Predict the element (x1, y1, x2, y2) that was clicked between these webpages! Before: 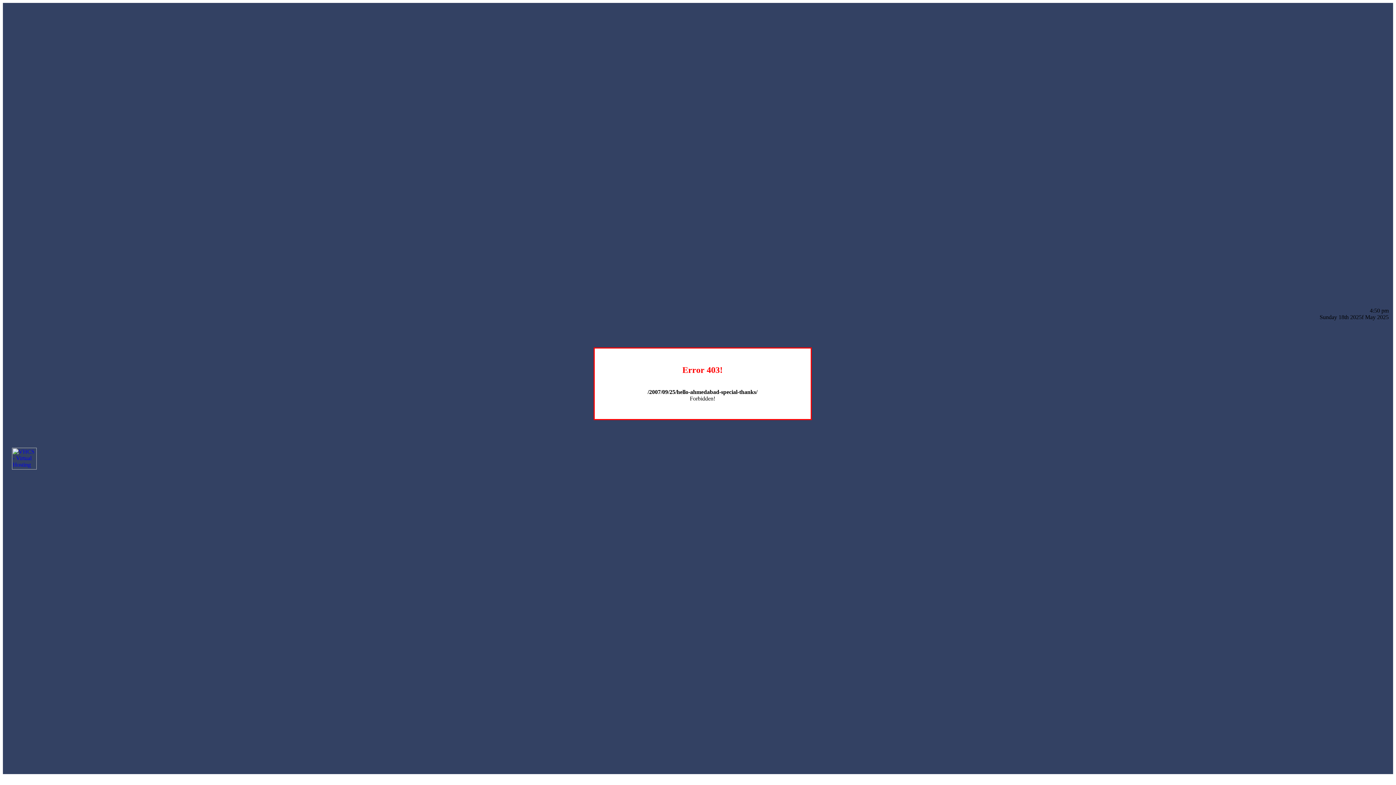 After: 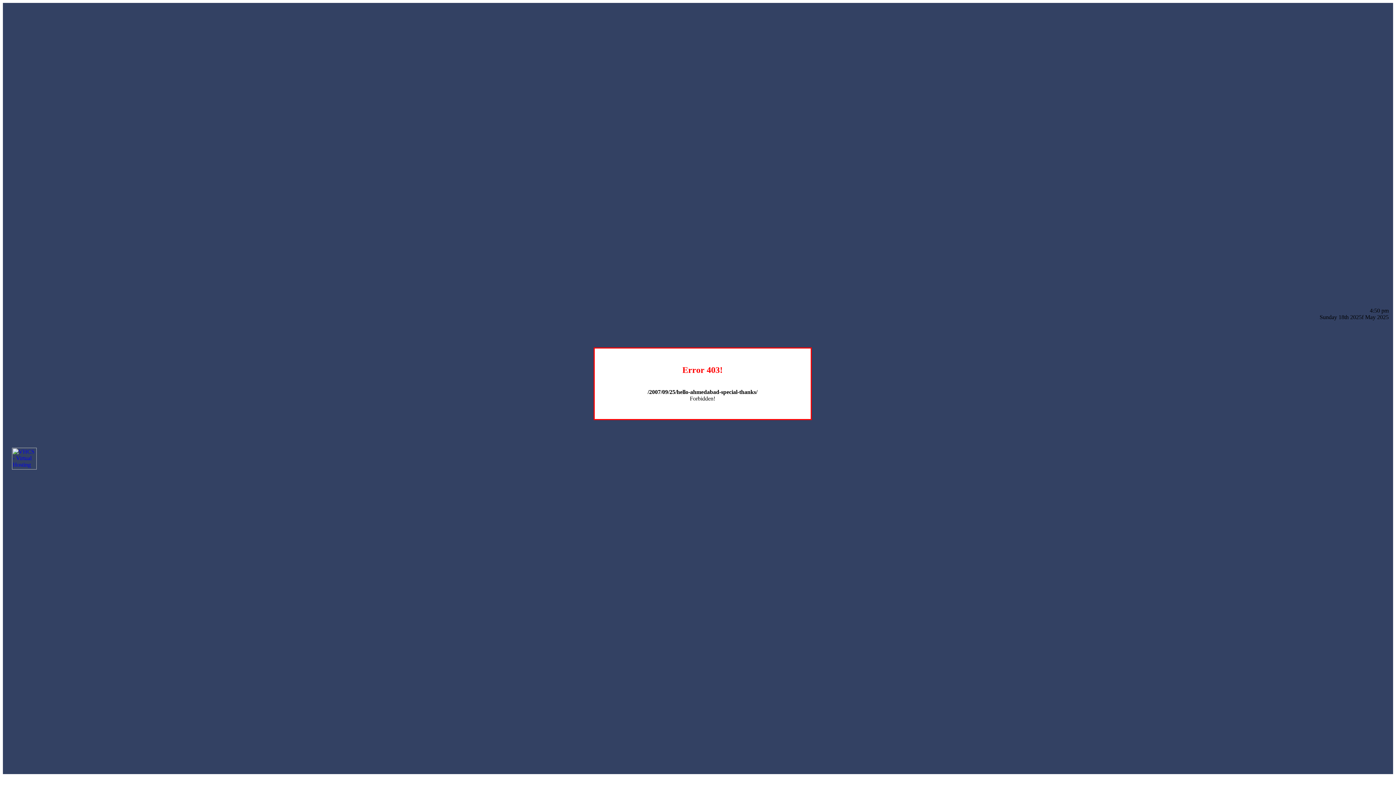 Action: bbox: (12, 464, 36, 470)